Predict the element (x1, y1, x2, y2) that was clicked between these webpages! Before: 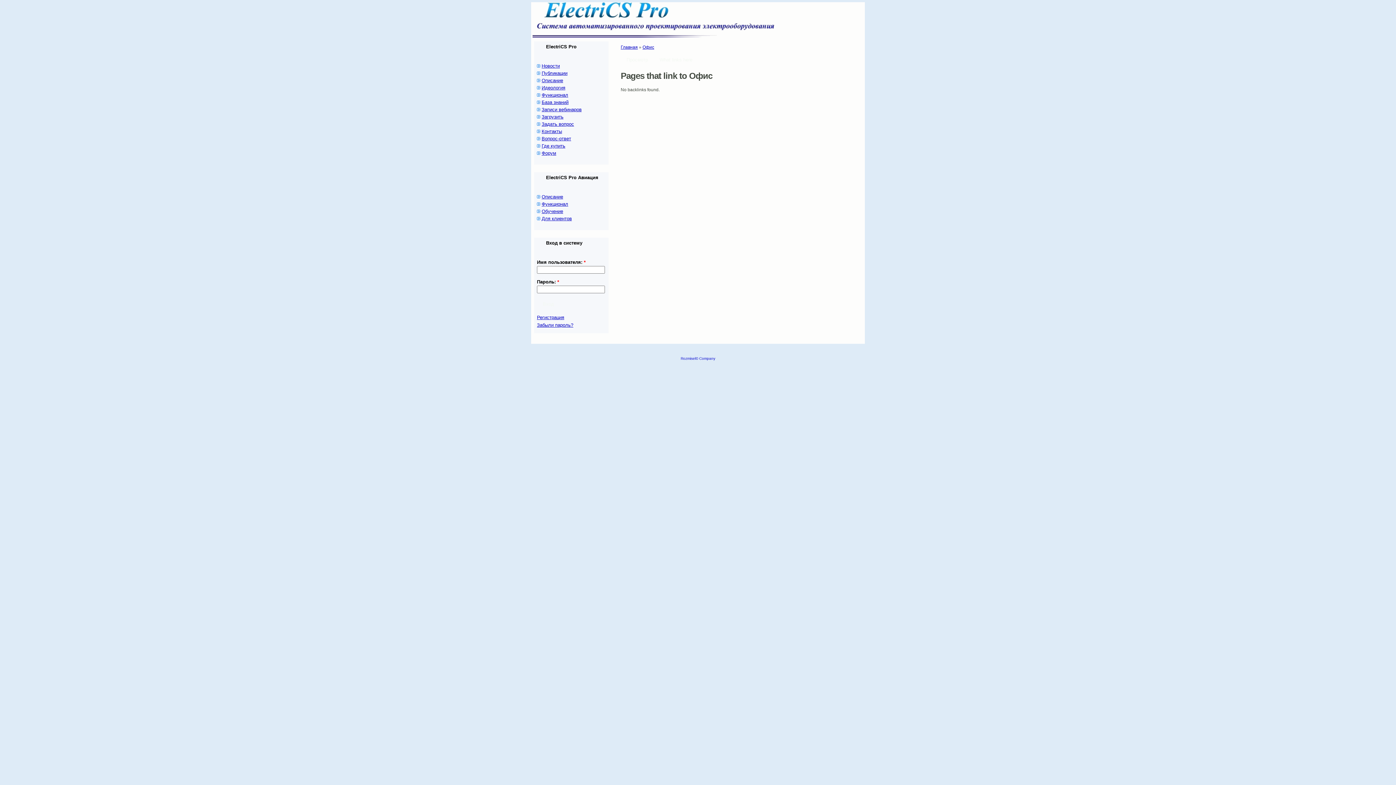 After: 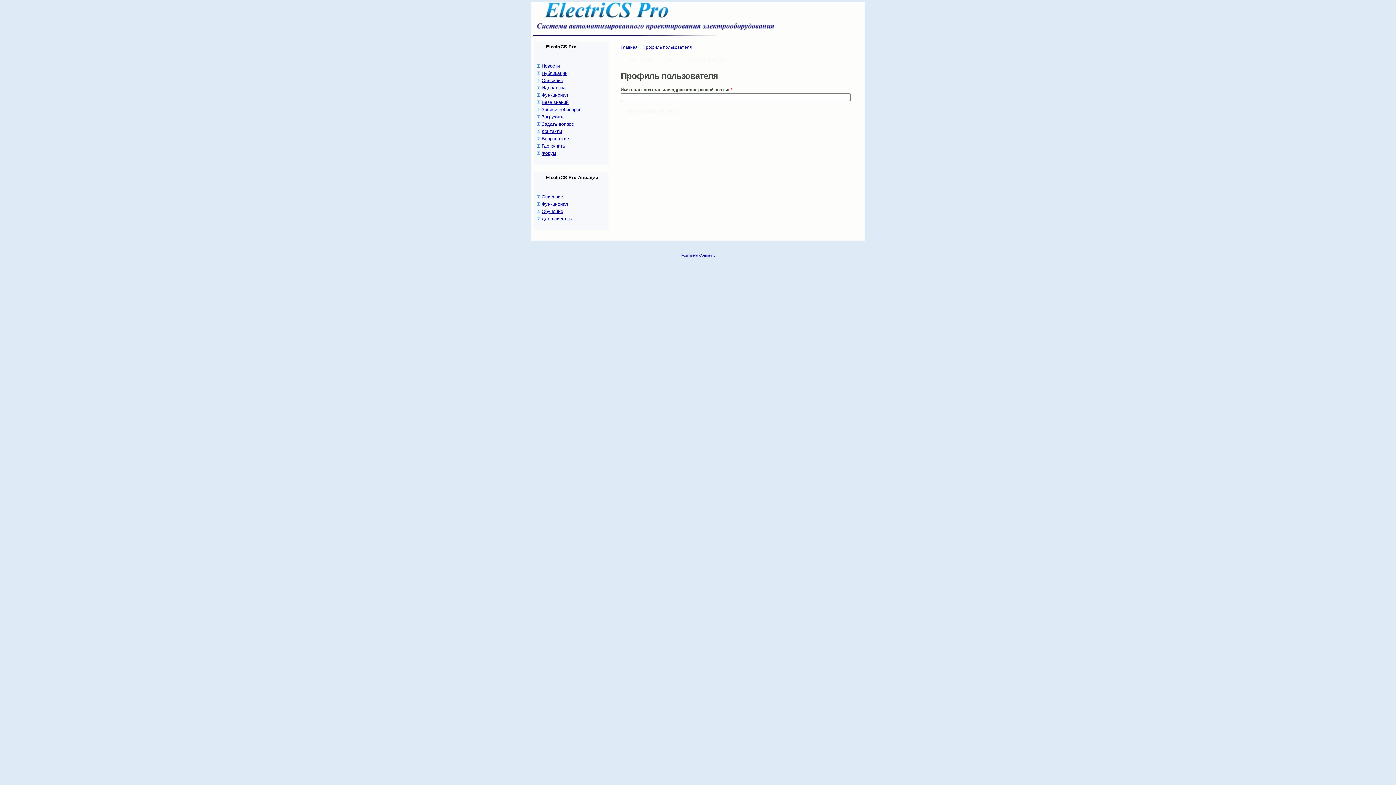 Action: bbox: (537, 322, 573, 328) label: Забыли пароль?